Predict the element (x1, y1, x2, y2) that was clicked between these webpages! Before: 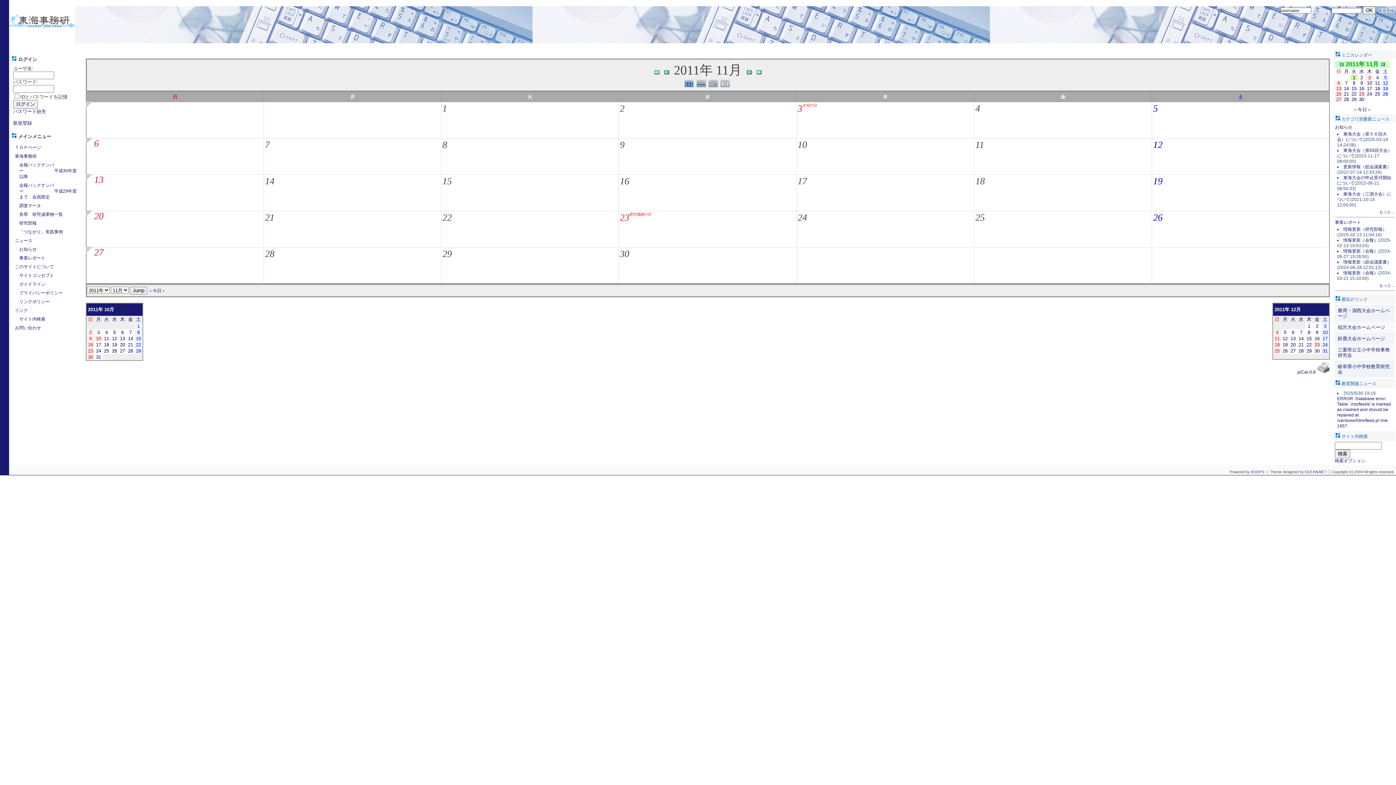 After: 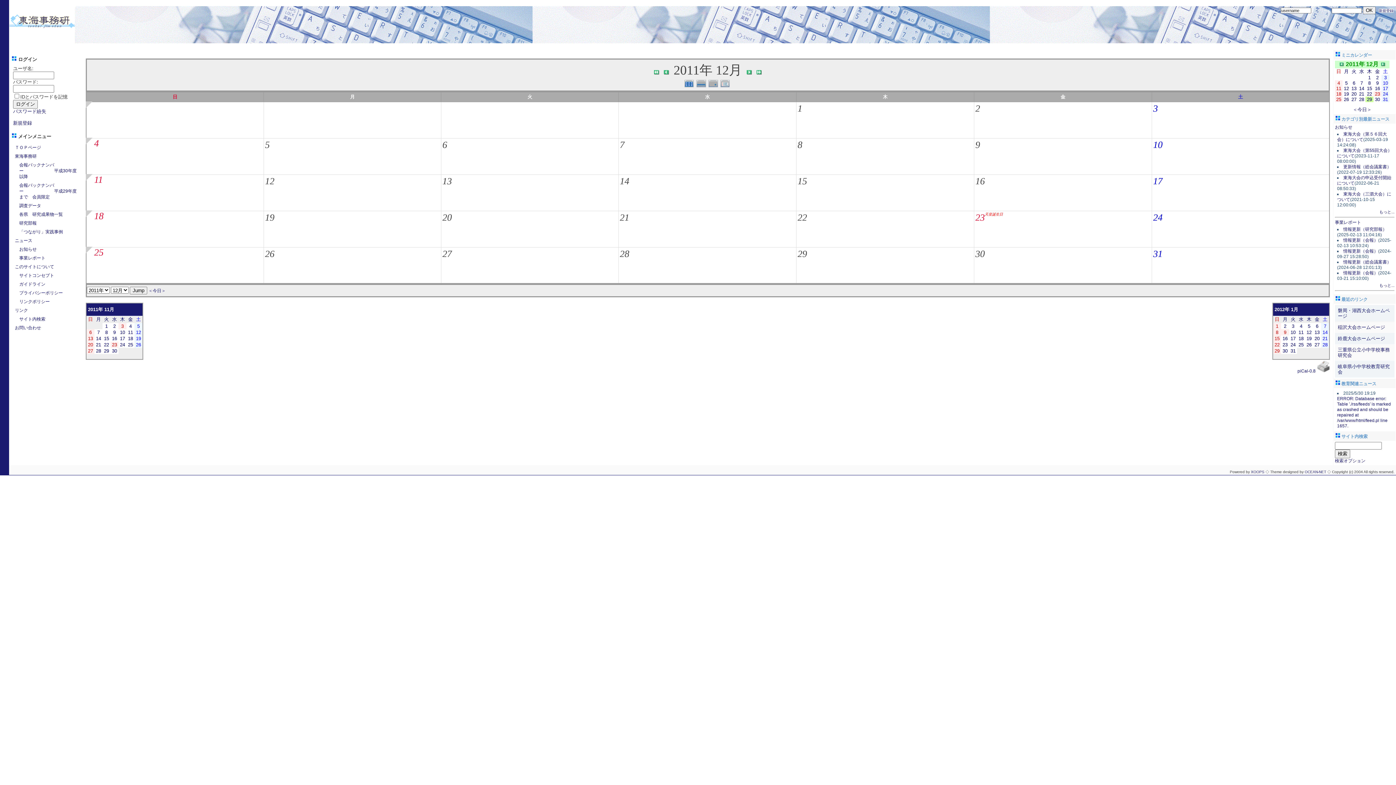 Action: bbox: (1306, 348, 1312, 353) label: 29